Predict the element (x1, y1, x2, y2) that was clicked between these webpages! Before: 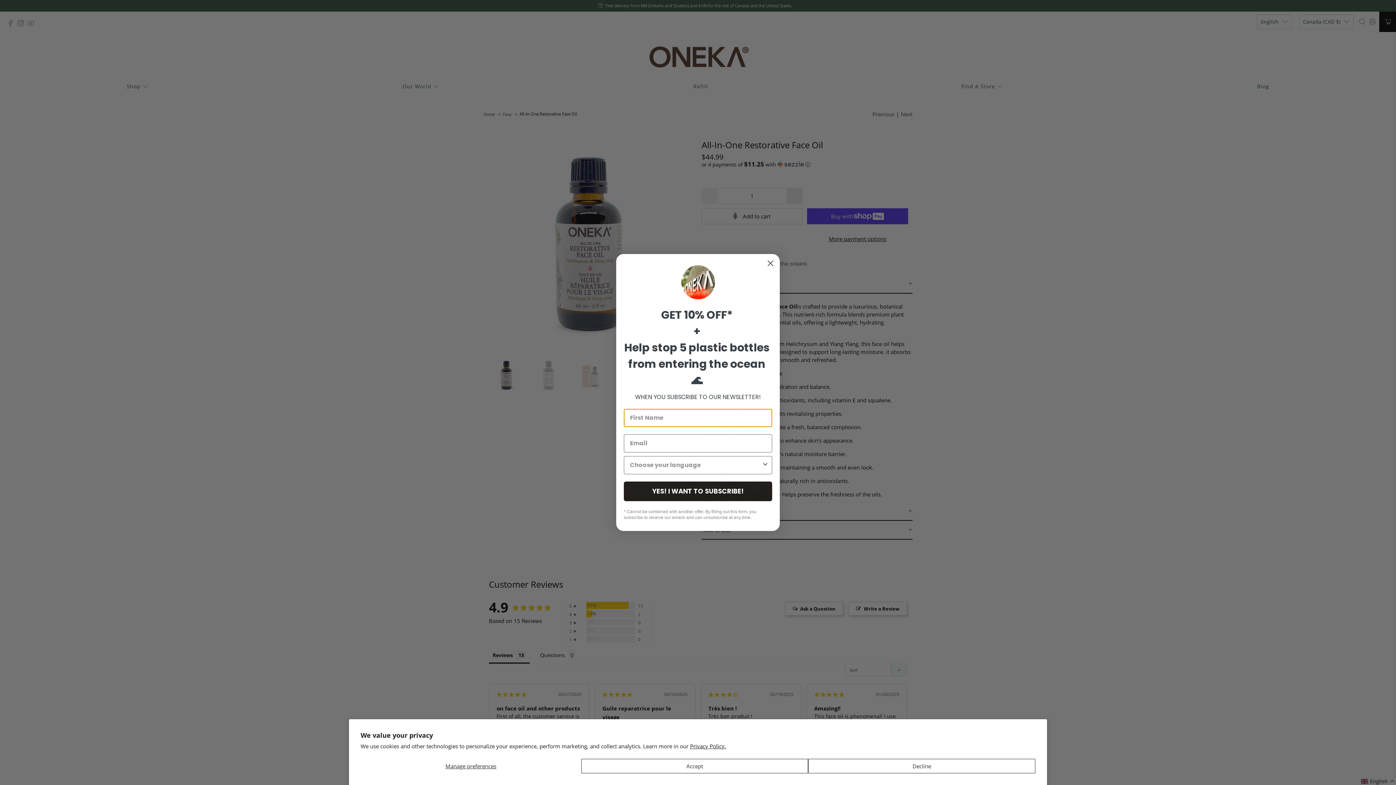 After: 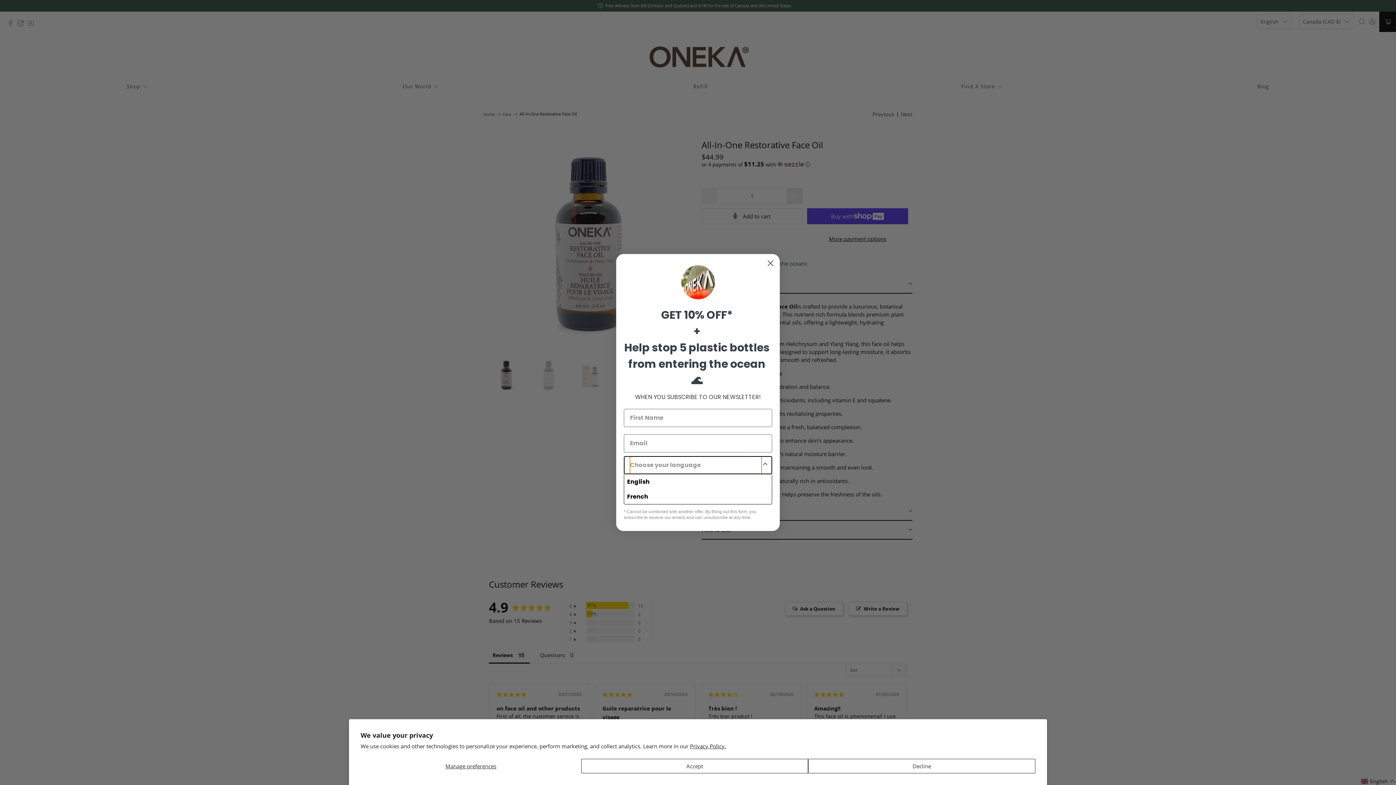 Action: label: Show Options bbox: (761, 456, 769, 474)